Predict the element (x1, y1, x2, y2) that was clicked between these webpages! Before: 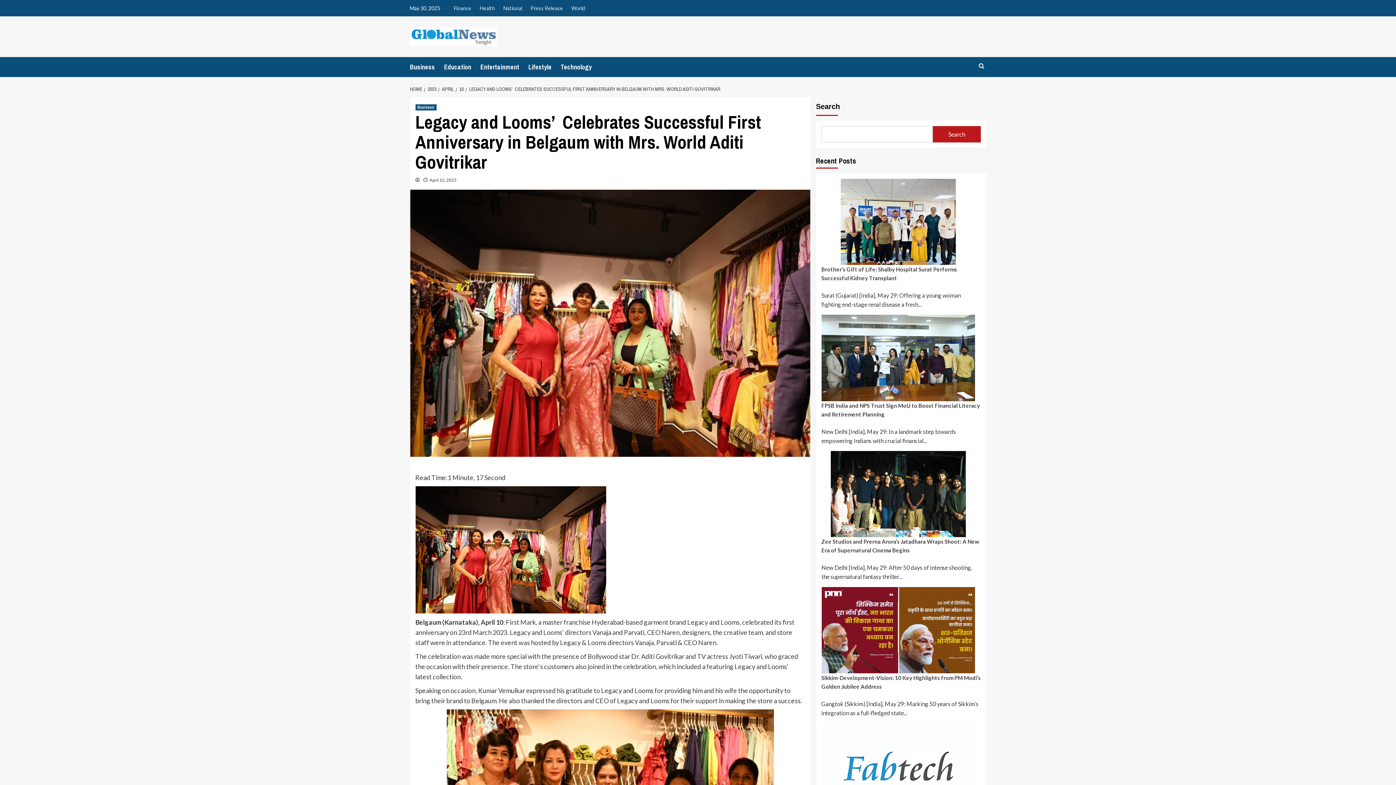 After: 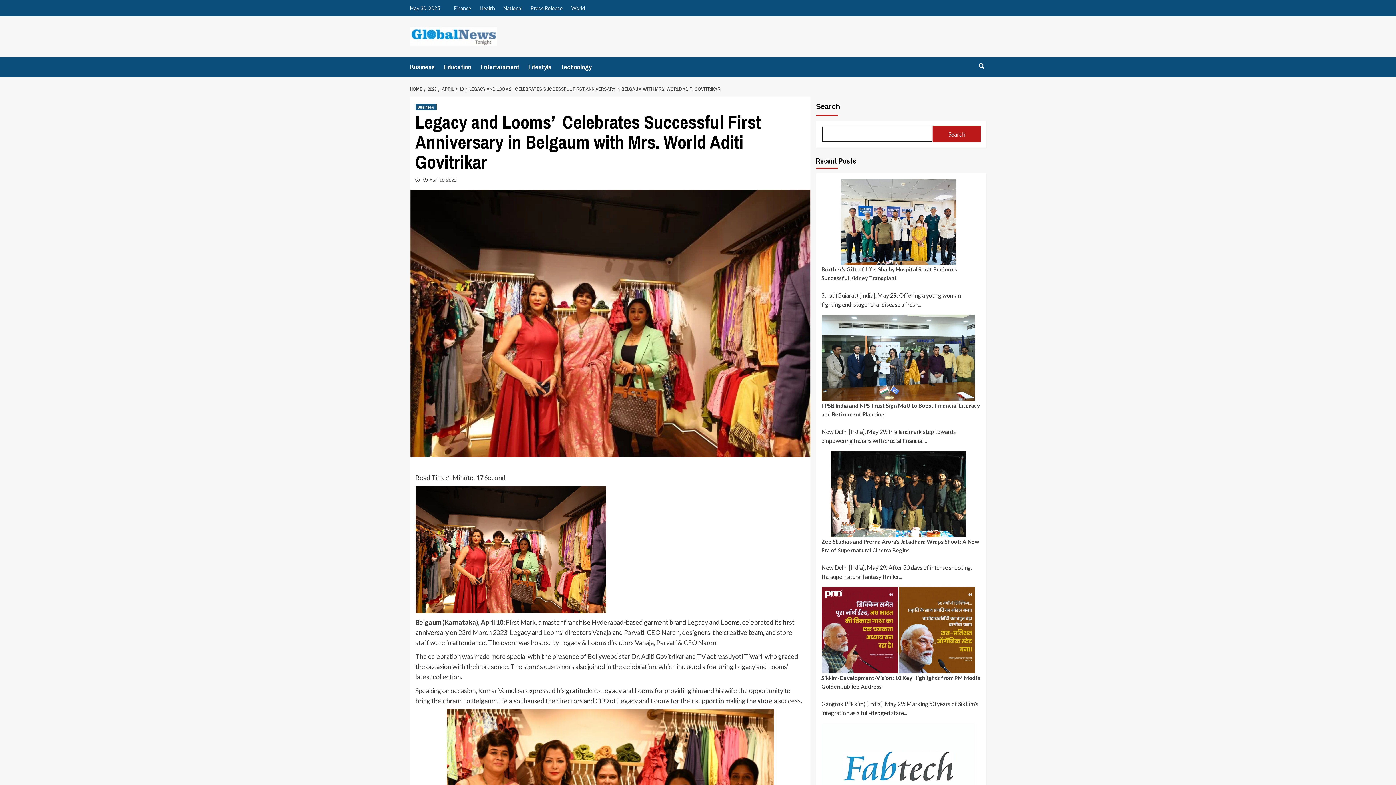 Action: label: Search bbox: (933, 126, 980, 142)